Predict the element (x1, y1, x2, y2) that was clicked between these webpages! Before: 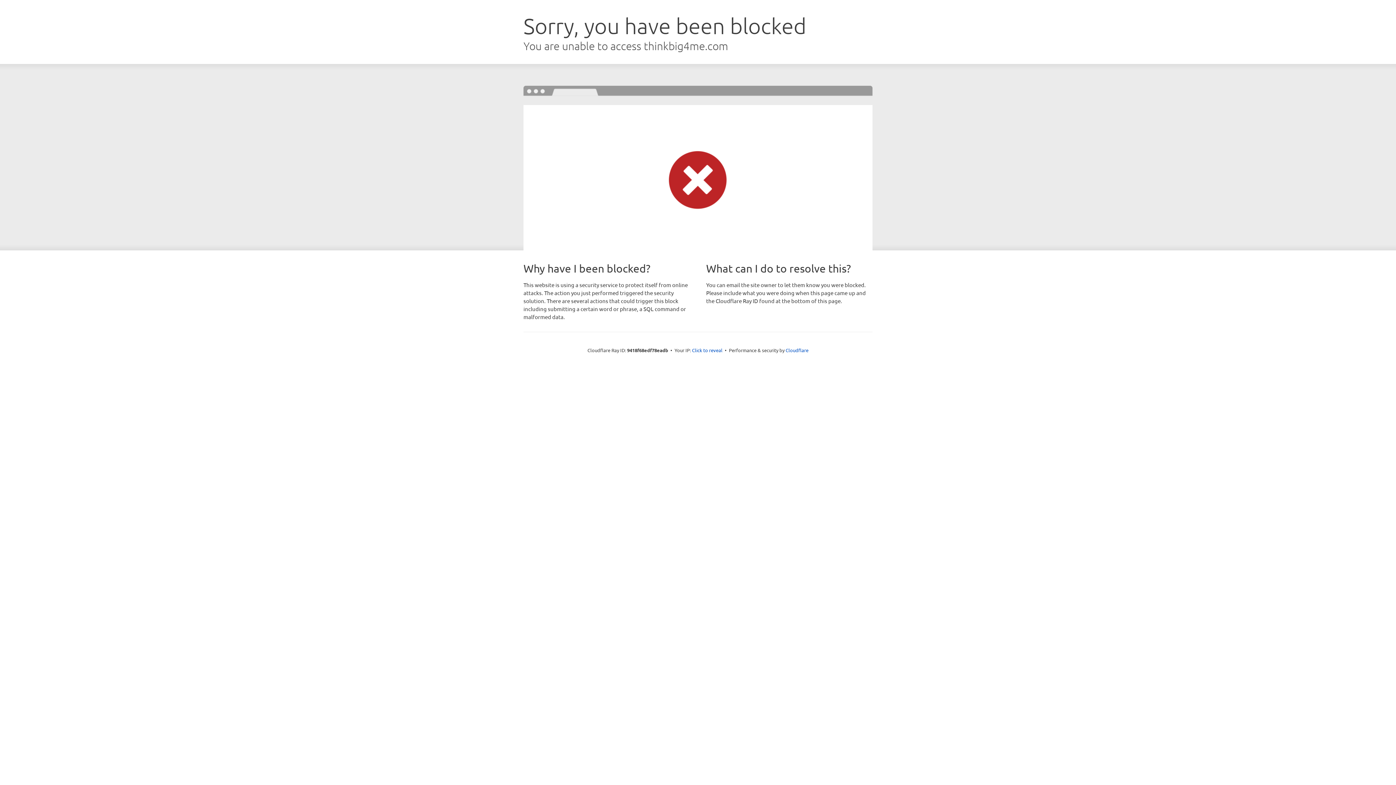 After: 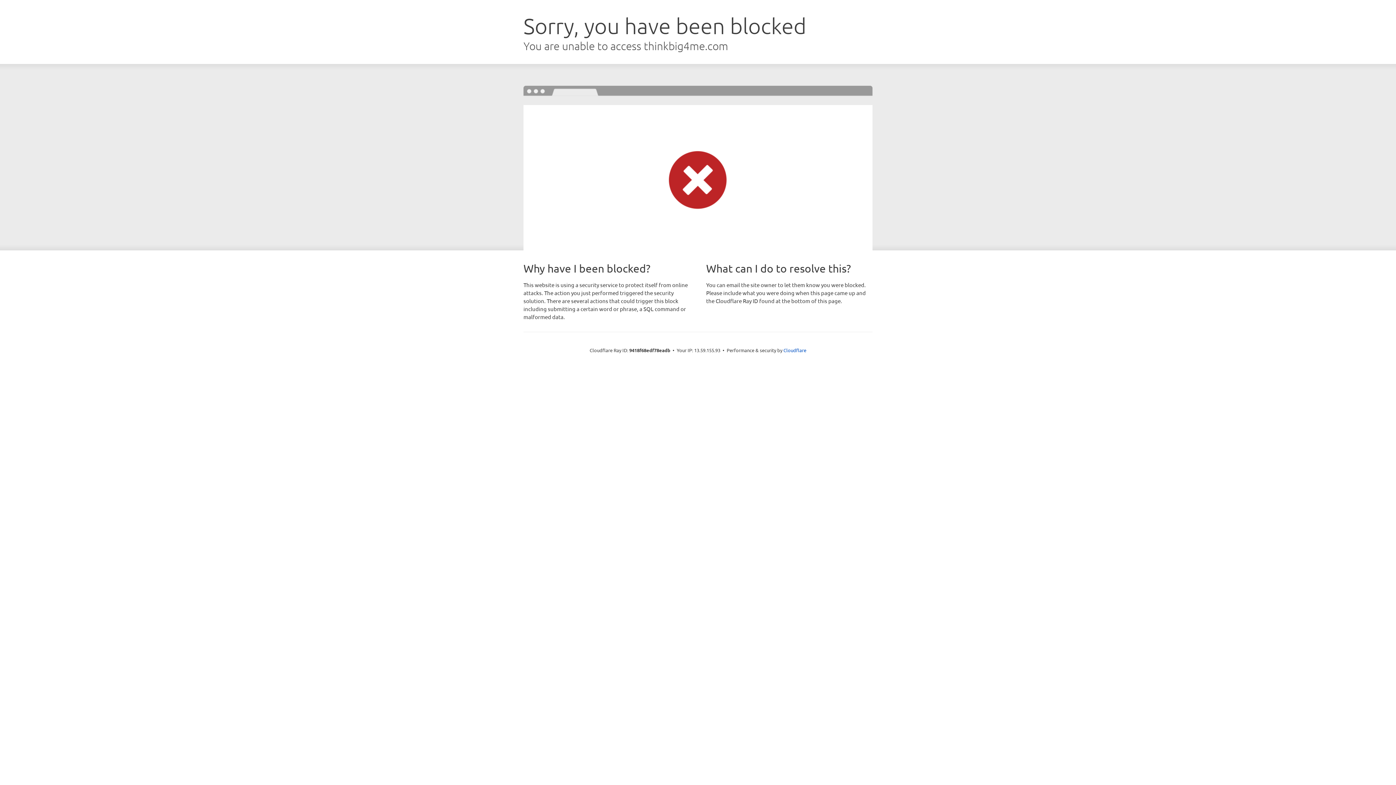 Action: label: Click to reveal bbox: (692, 346, 722, 353)